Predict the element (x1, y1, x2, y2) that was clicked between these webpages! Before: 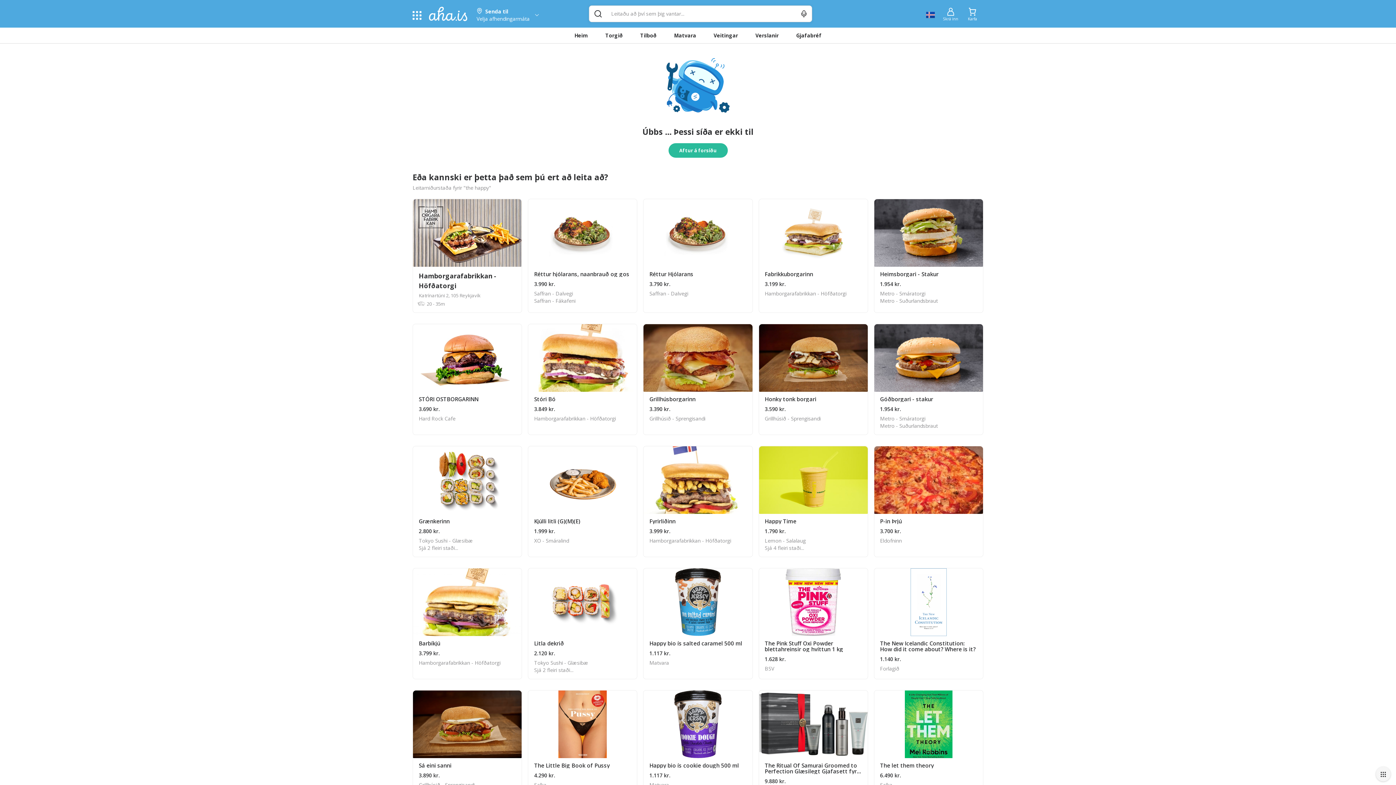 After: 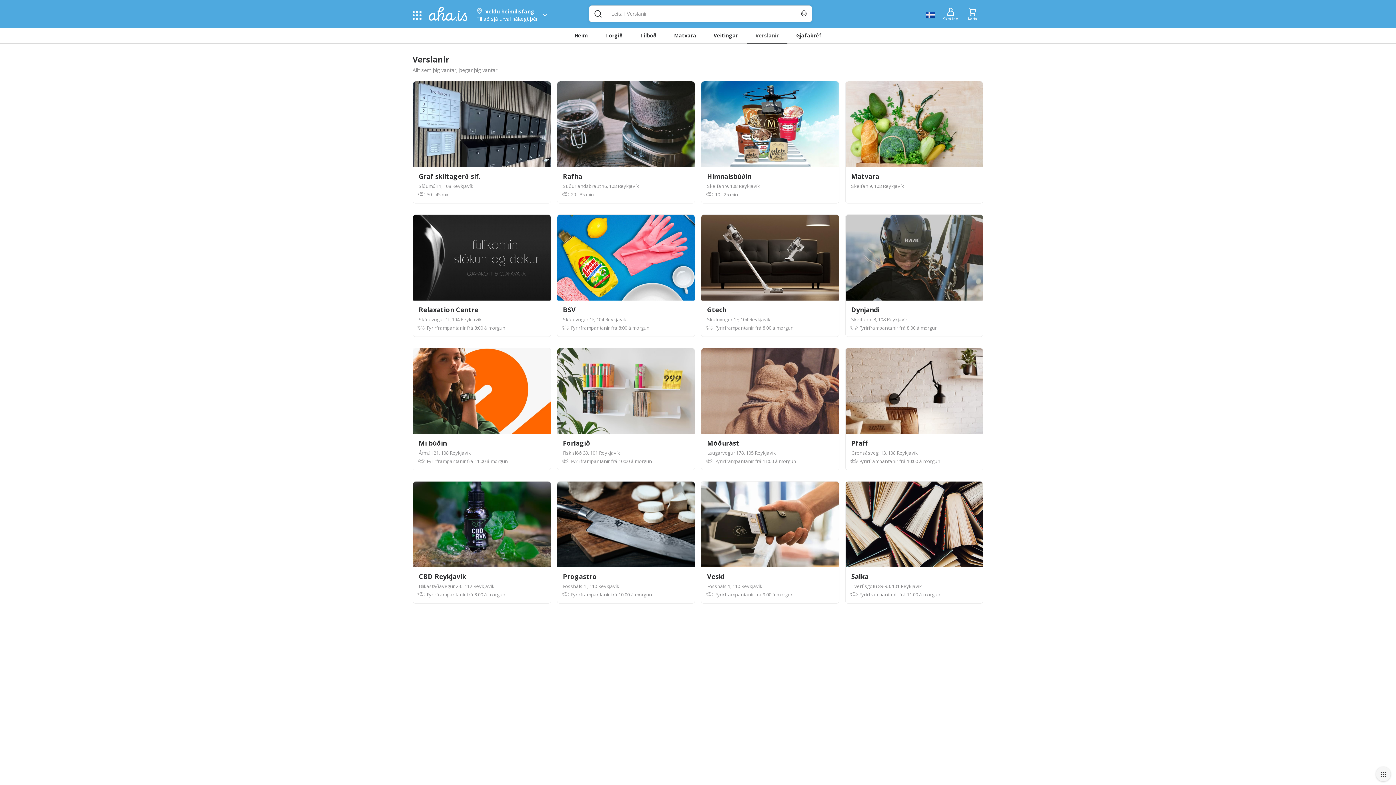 Action: bbox: (745, 27, 784, 43) label: Verslanir